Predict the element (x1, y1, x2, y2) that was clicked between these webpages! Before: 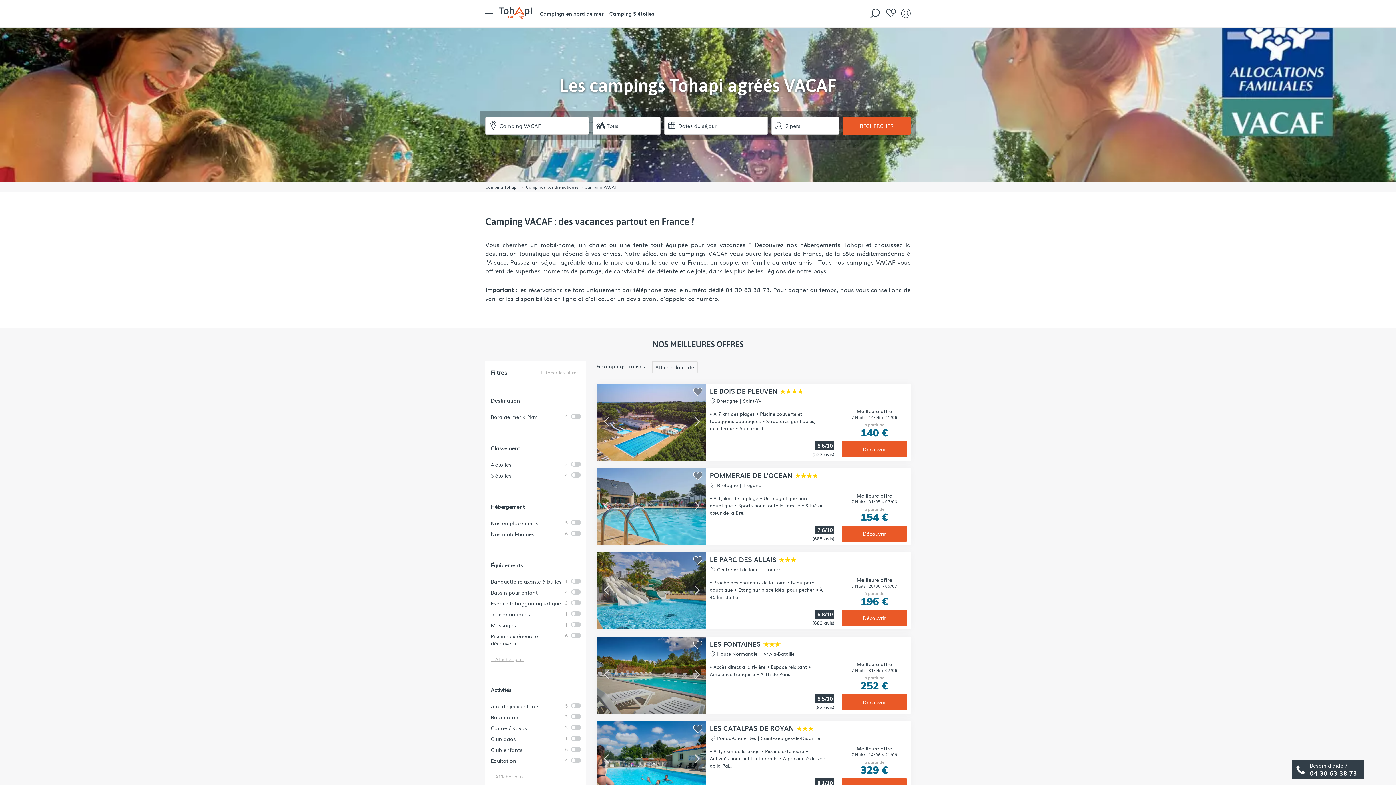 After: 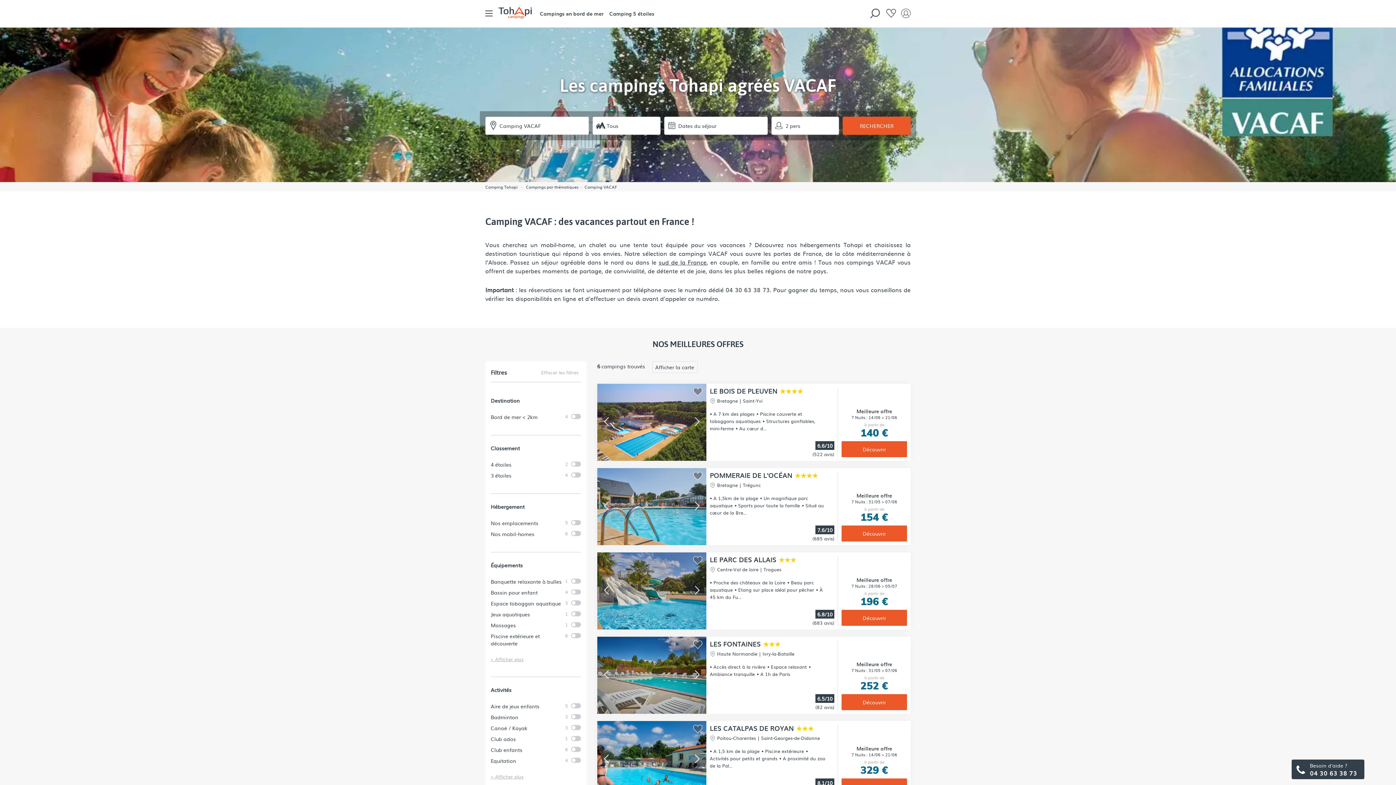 Action: bbox: (710, 470, 794, 480) label: POMMERAIE DE L'OCÉAN 